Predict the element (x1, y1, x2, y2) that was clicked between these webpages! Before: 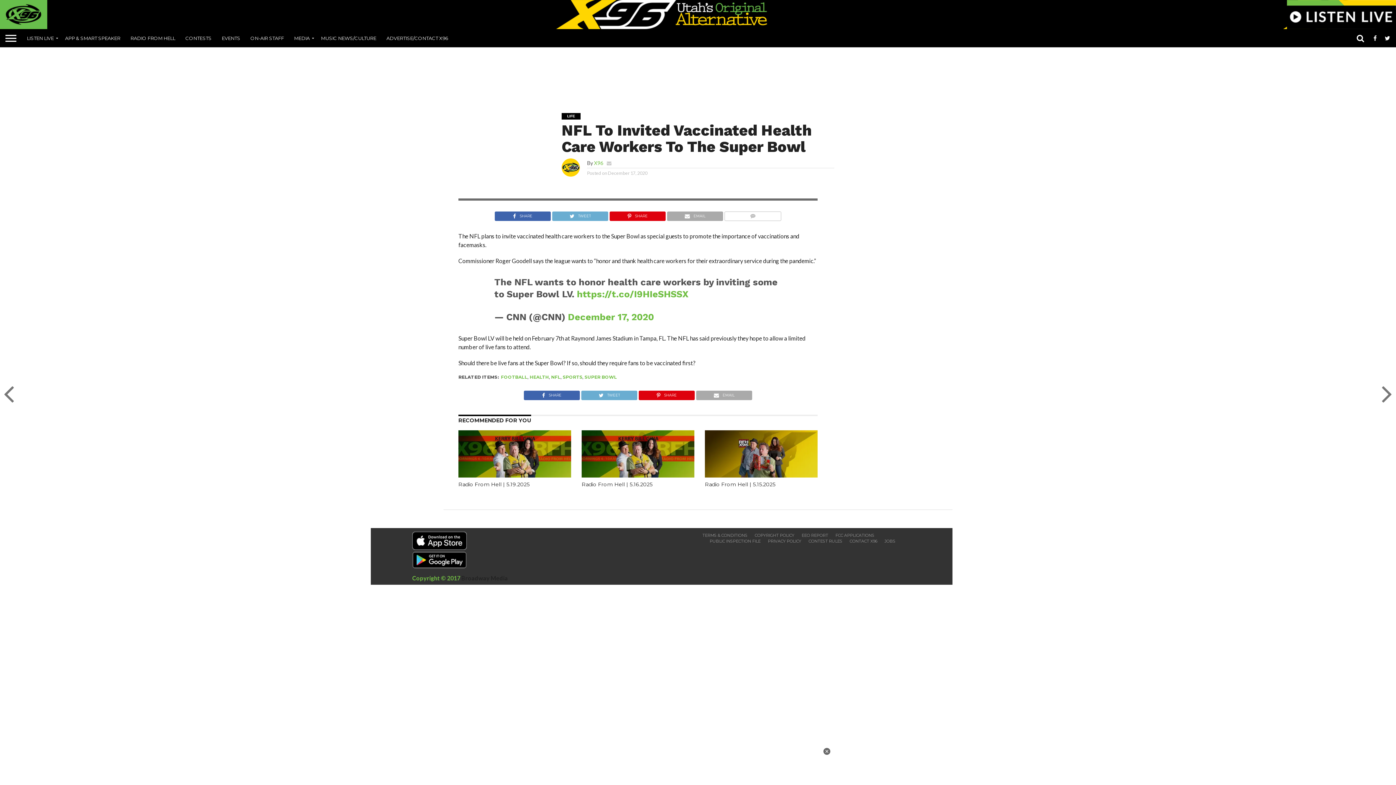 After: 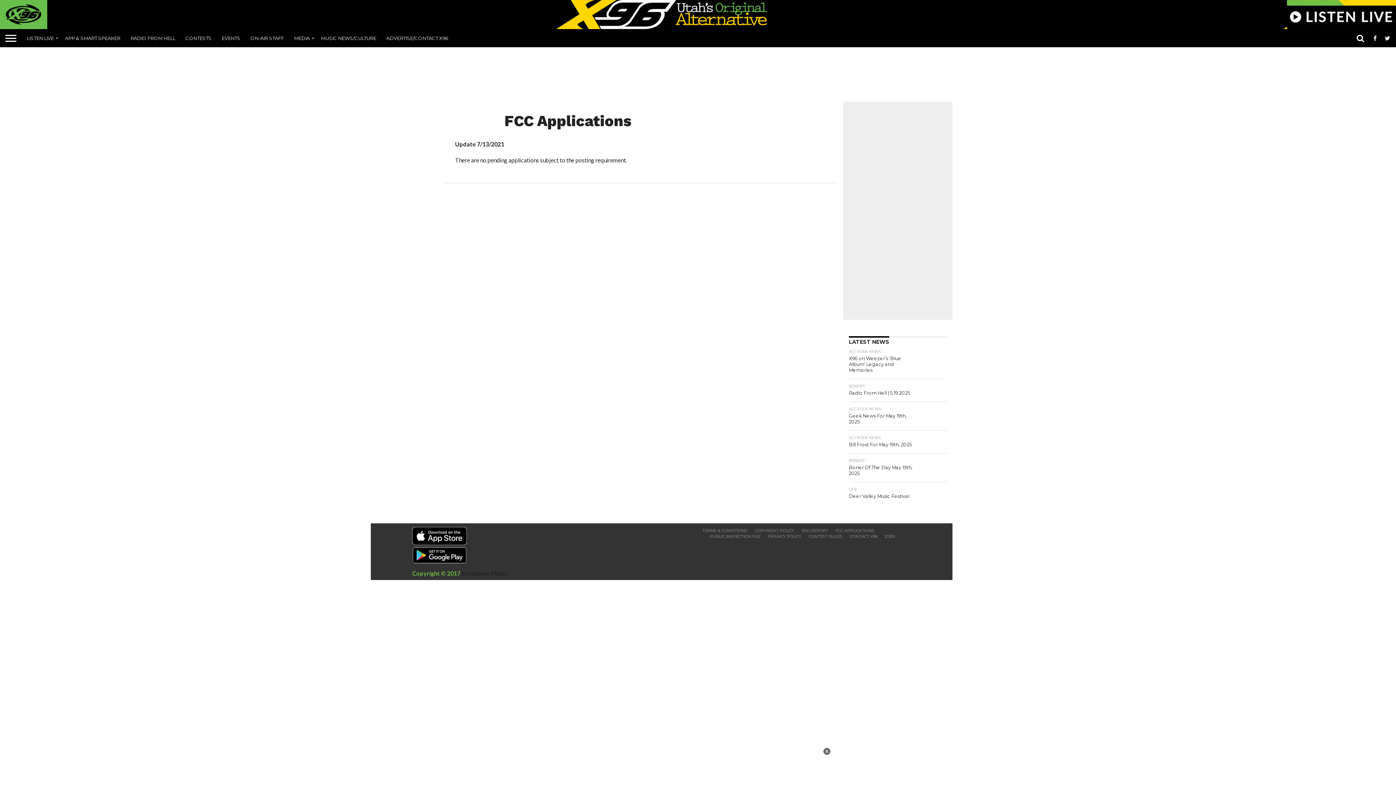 Action: label: FCC APPLICATIONS bbox: (835, 533, 874, 538)